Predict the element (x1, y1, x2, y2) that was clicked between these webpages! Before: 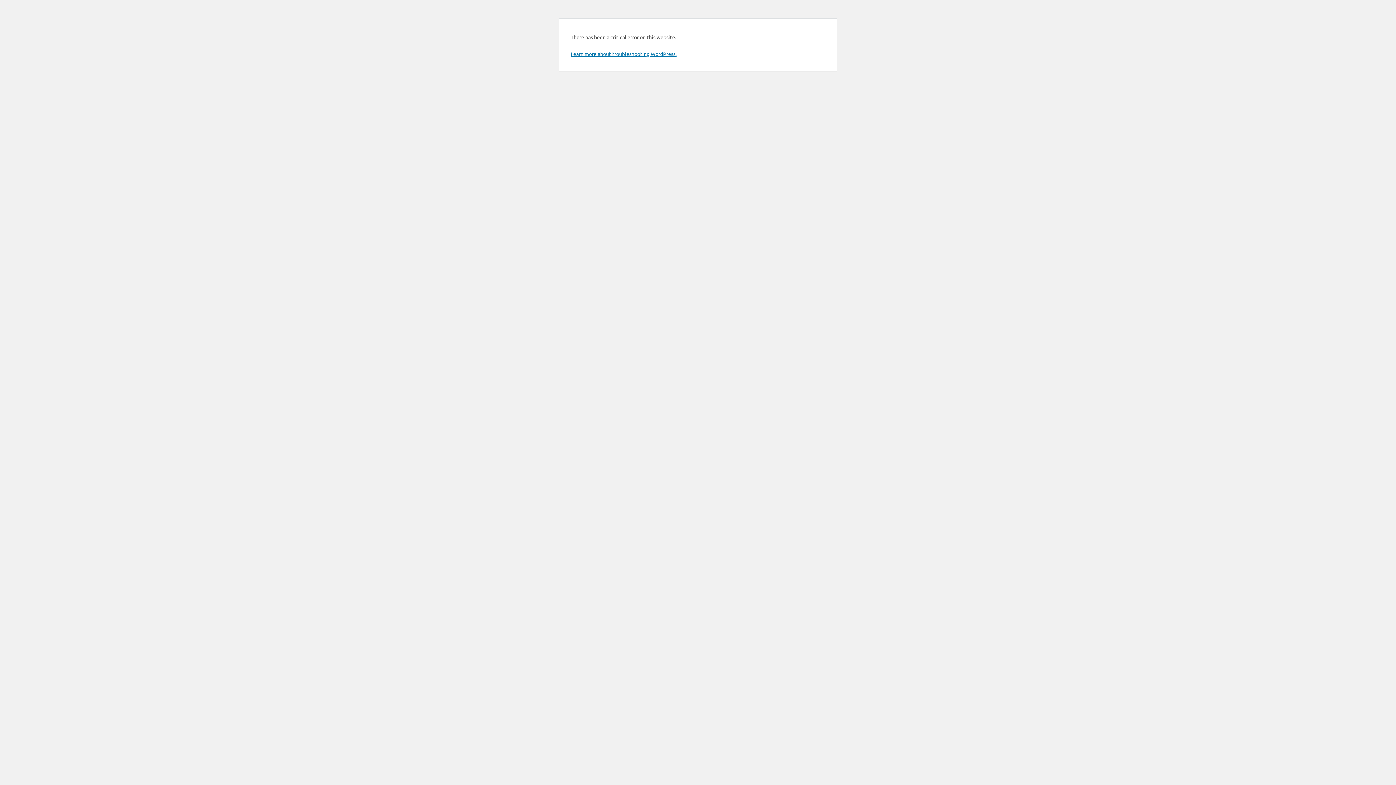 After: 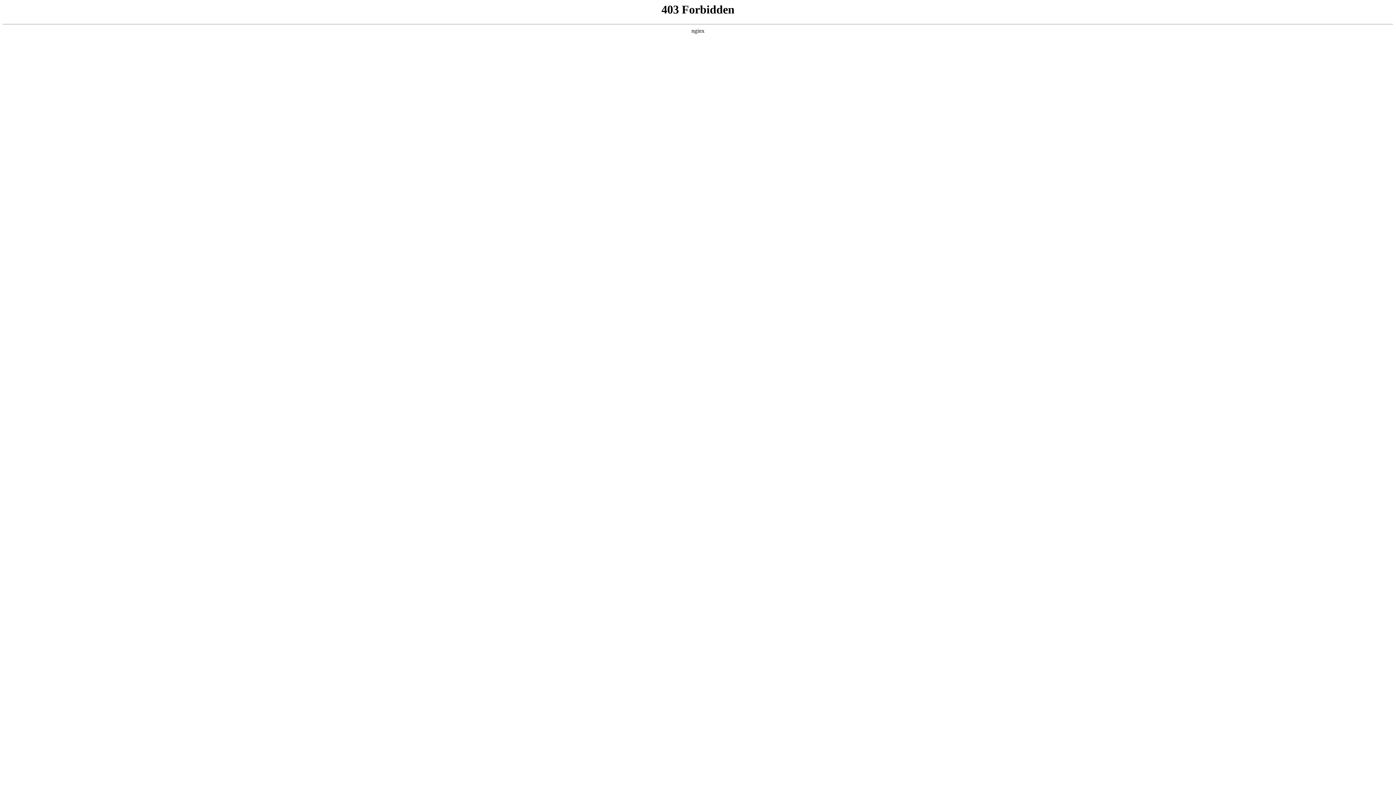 Action: bbox: (570, 50, 676, 57) label: Learn more about troubleshooting WordPress.